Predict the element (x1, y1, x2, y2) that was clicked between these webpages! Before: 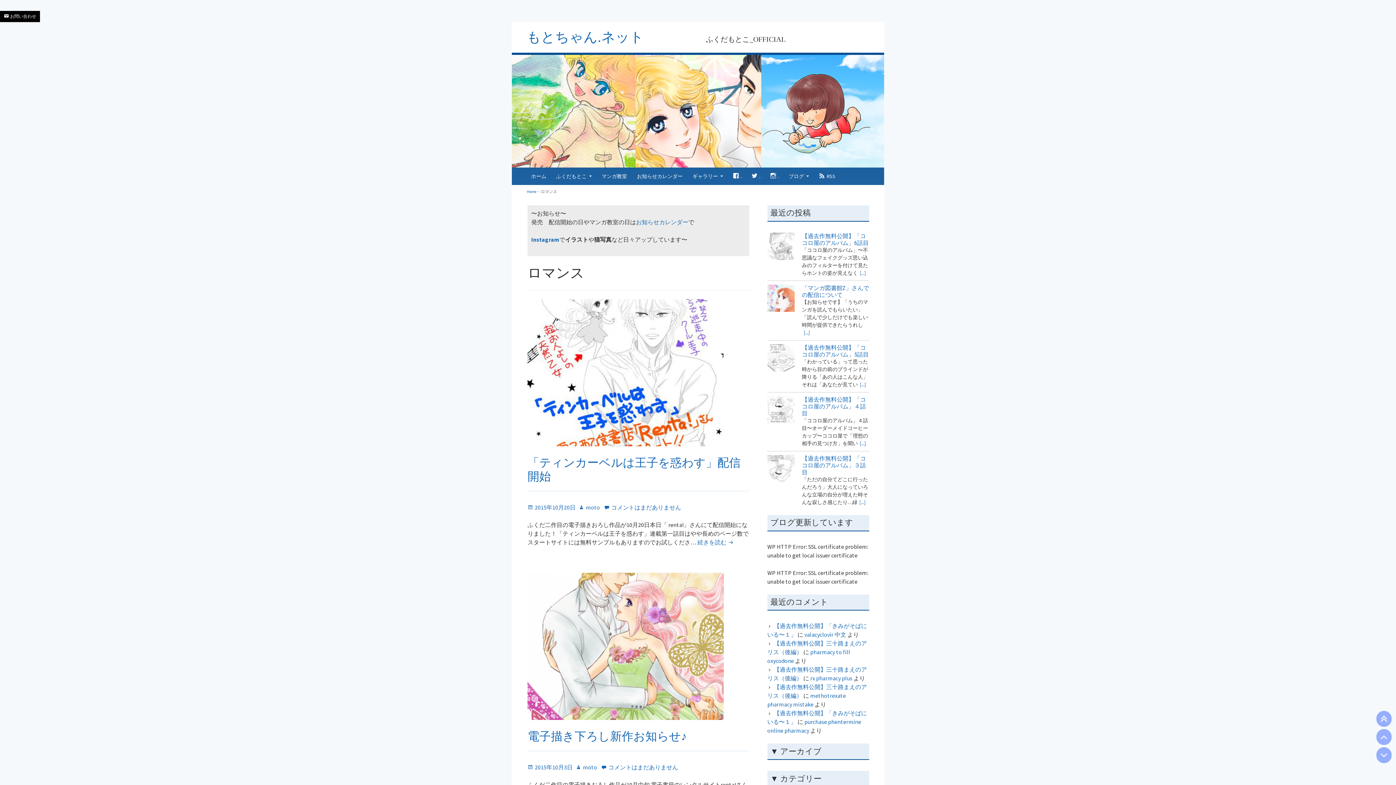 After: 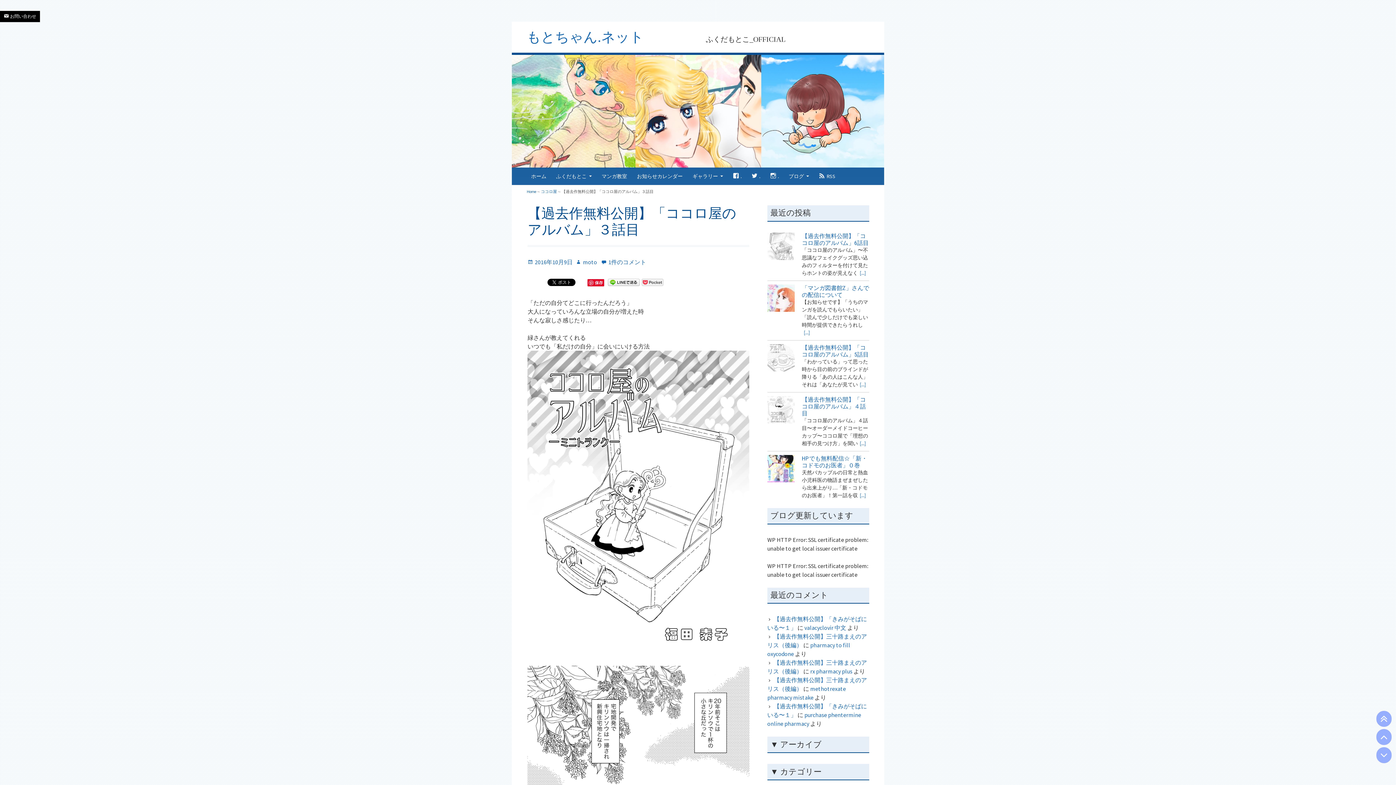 Action: bbox: (859, 499, 865, 505) label: [...]